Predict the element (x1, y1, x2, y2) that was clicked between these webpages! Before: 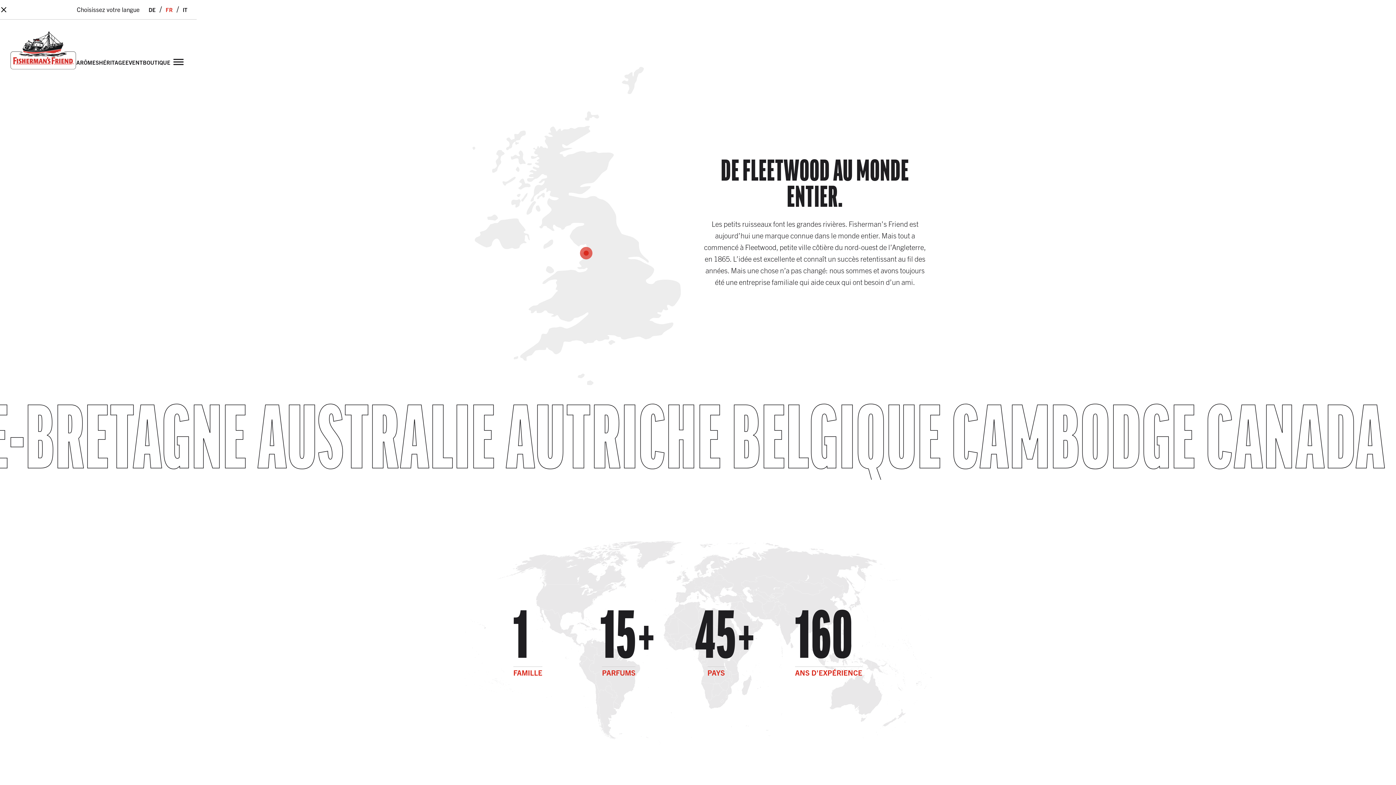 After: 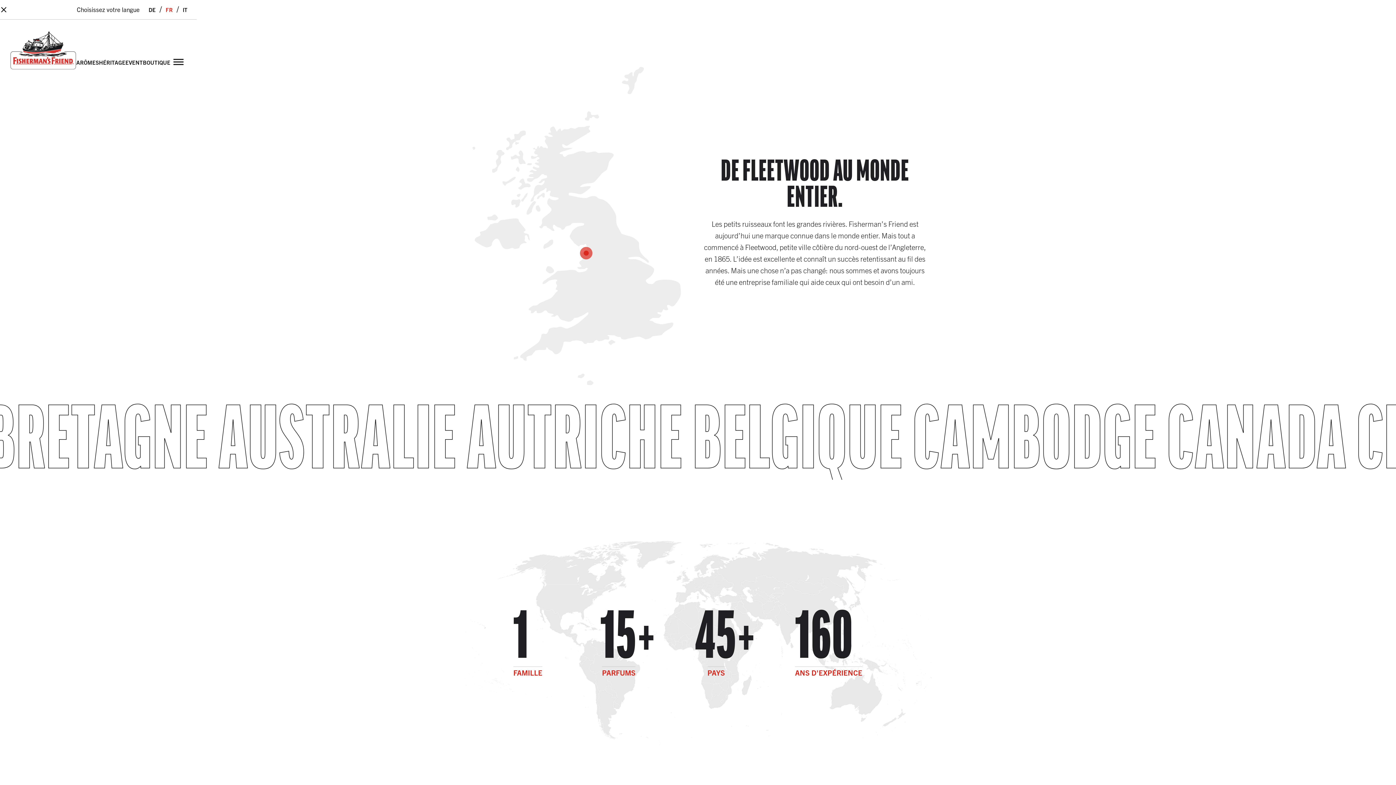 Action: label: héritage bbox: (99, 56, 125, 66)